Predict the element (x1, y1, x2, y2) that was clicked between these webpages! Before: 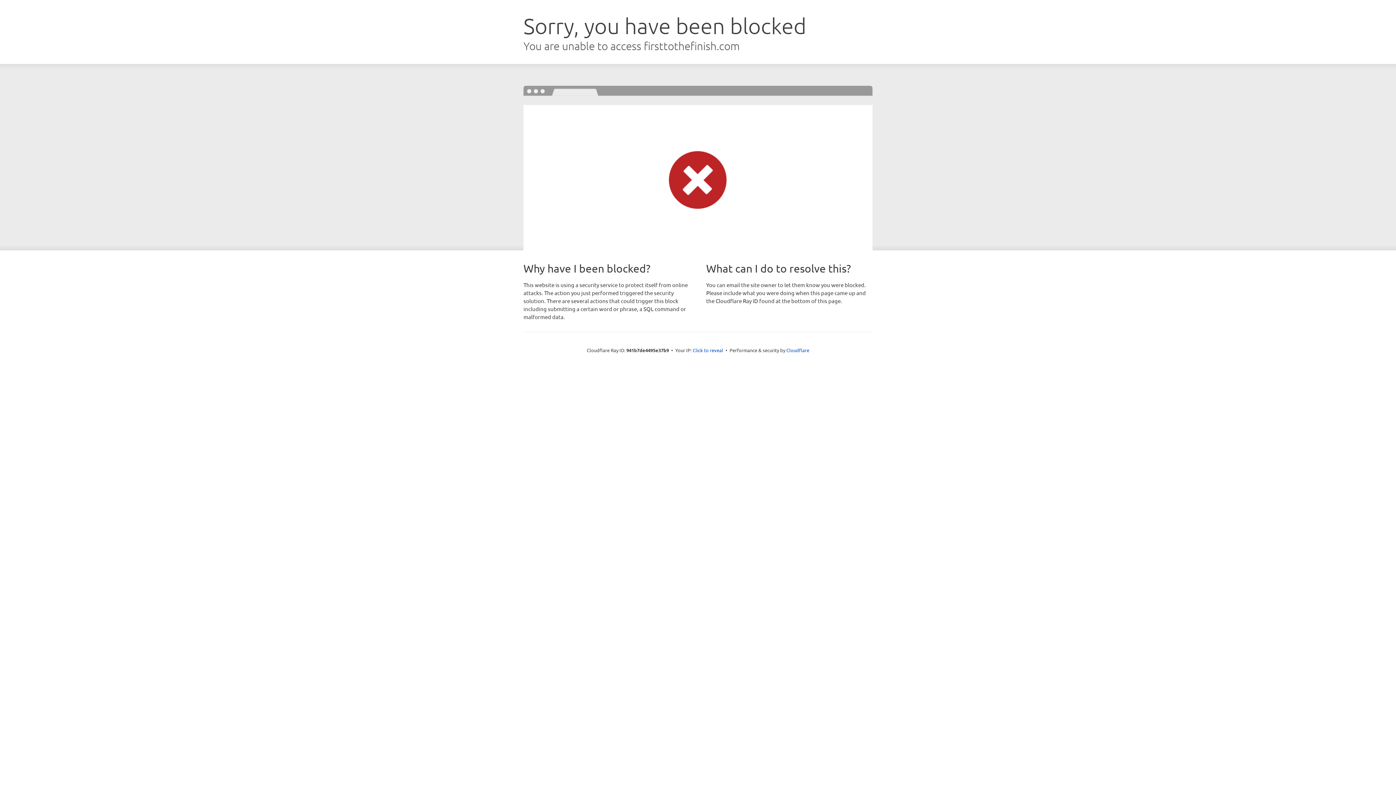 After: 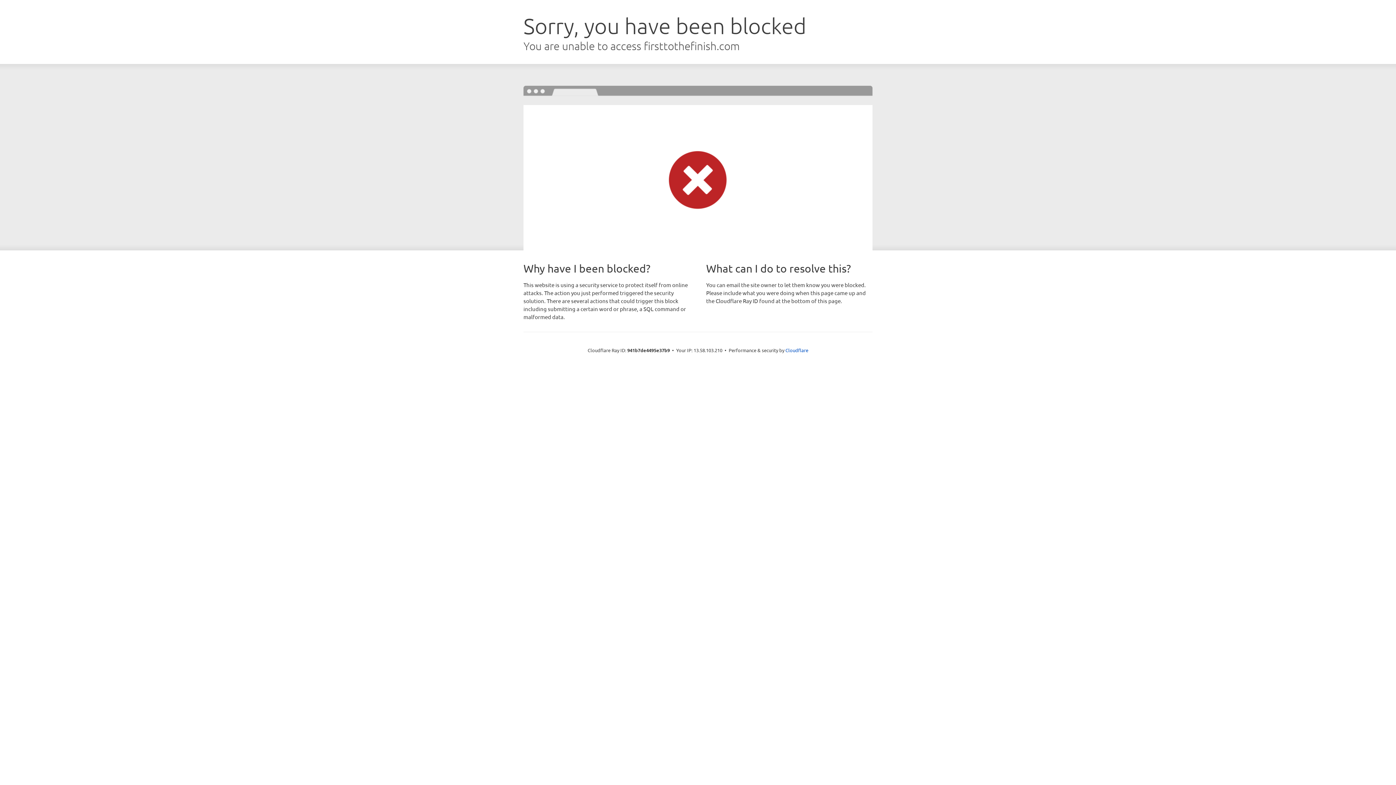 Action: label: Click to reveal bbox: (692, 346, 723, 353)